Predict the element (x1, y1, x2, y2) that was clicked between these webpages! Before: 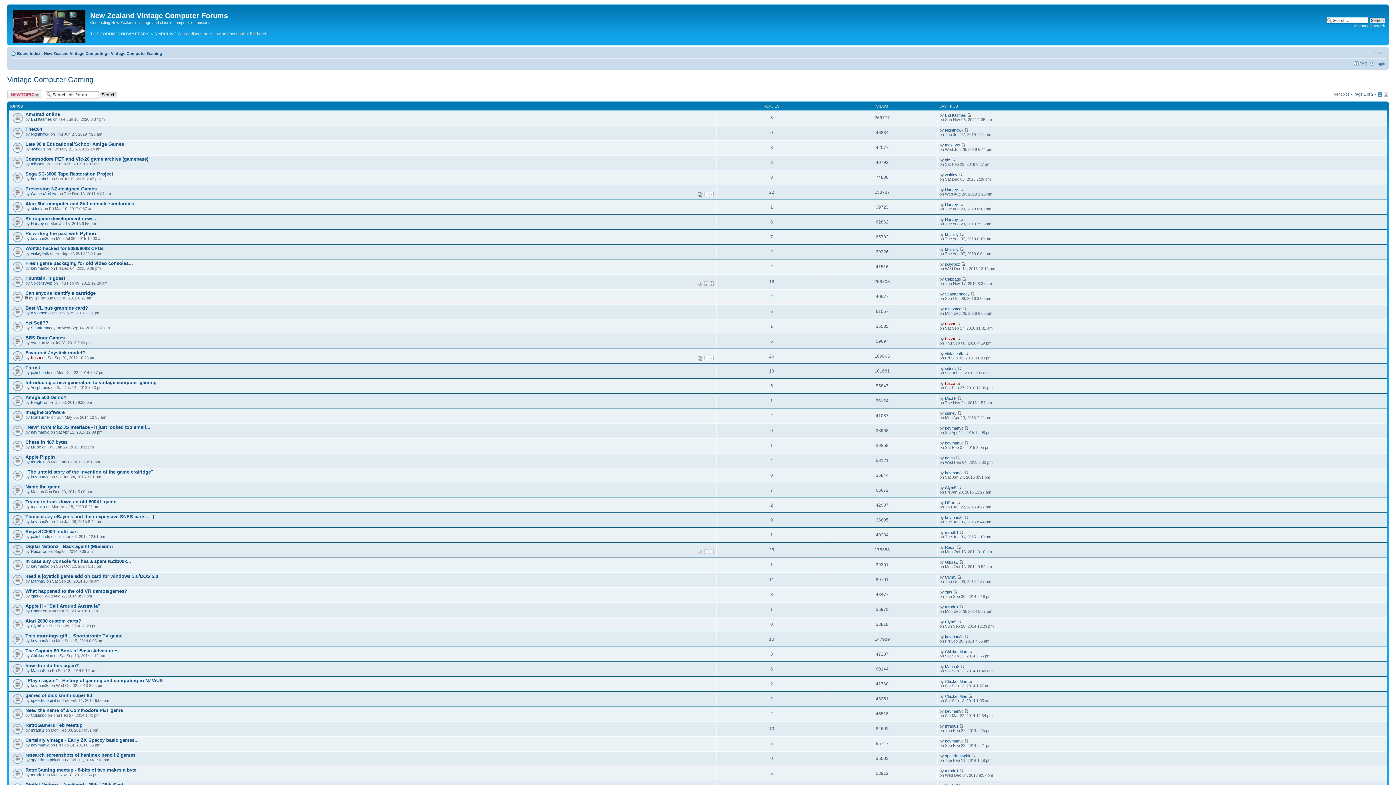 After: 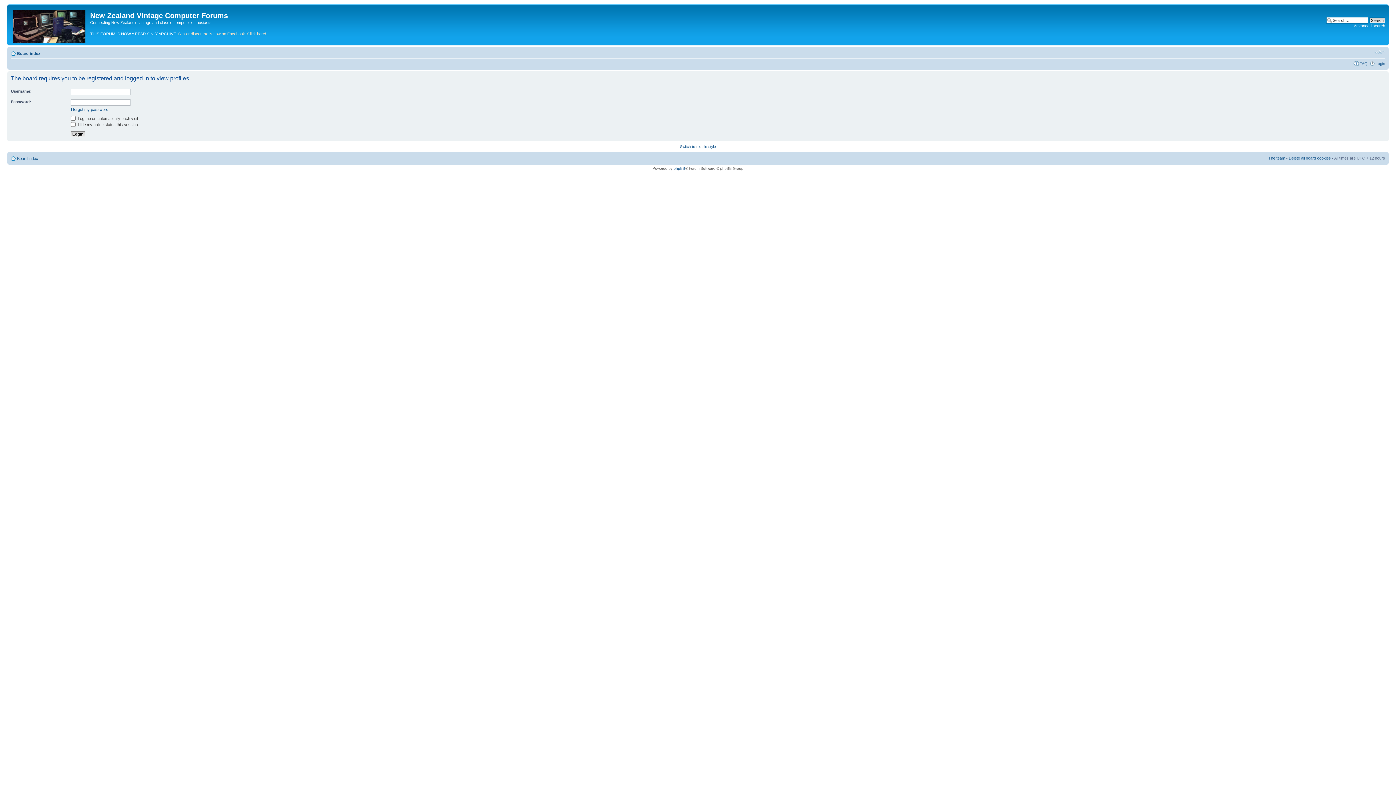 Action: label: Radar bbox: (30, 549, 41, 553)